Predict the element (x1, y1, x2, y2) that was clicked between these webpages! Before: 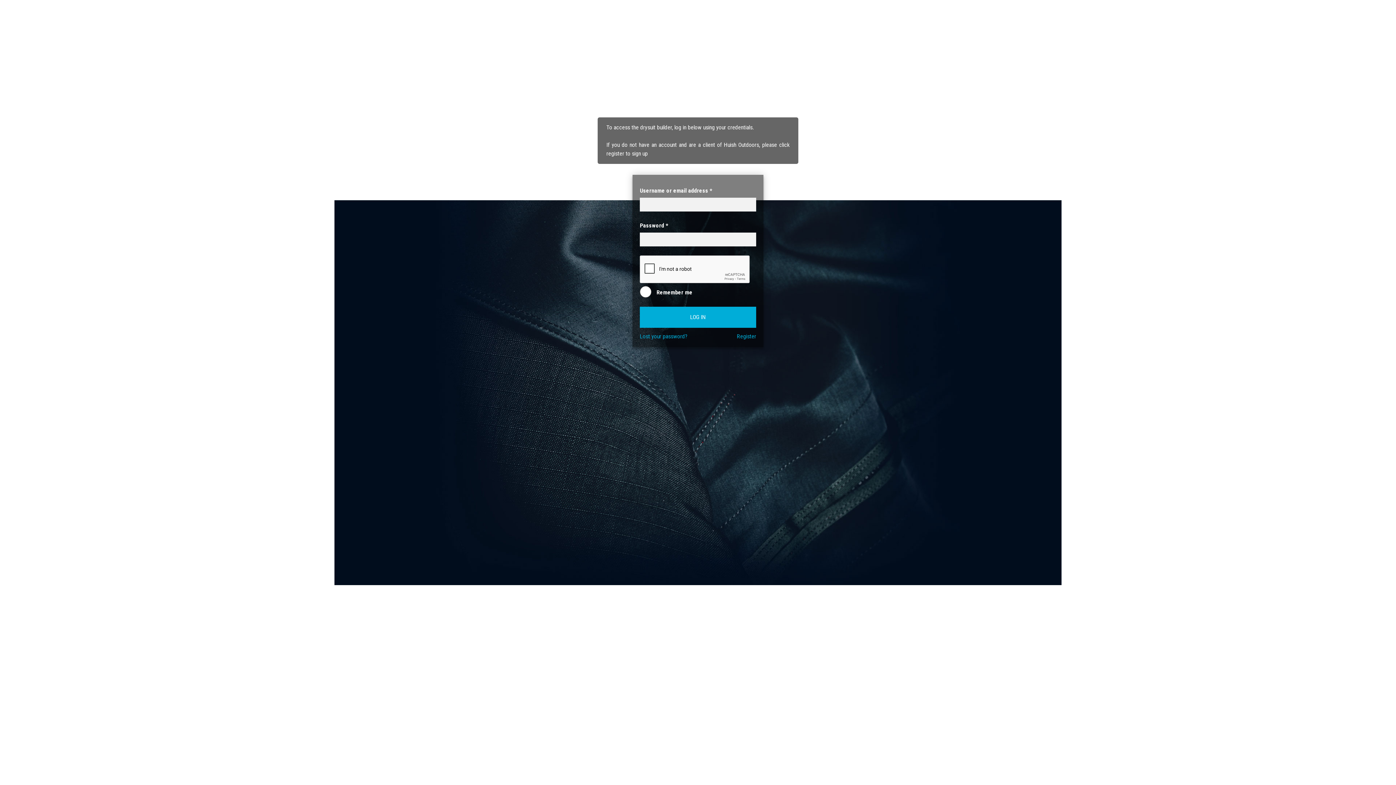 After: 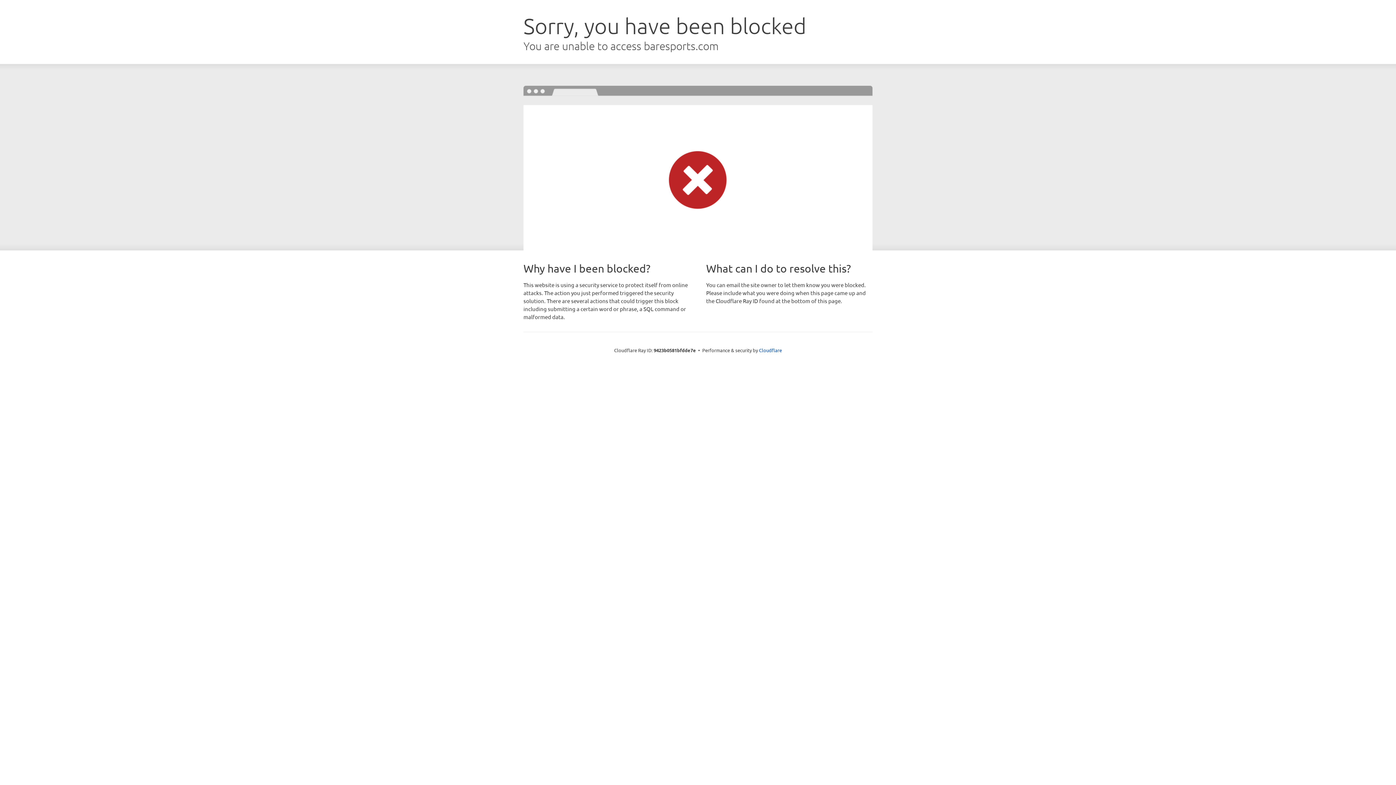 Action: bbox: (145, 17, 217, 24)